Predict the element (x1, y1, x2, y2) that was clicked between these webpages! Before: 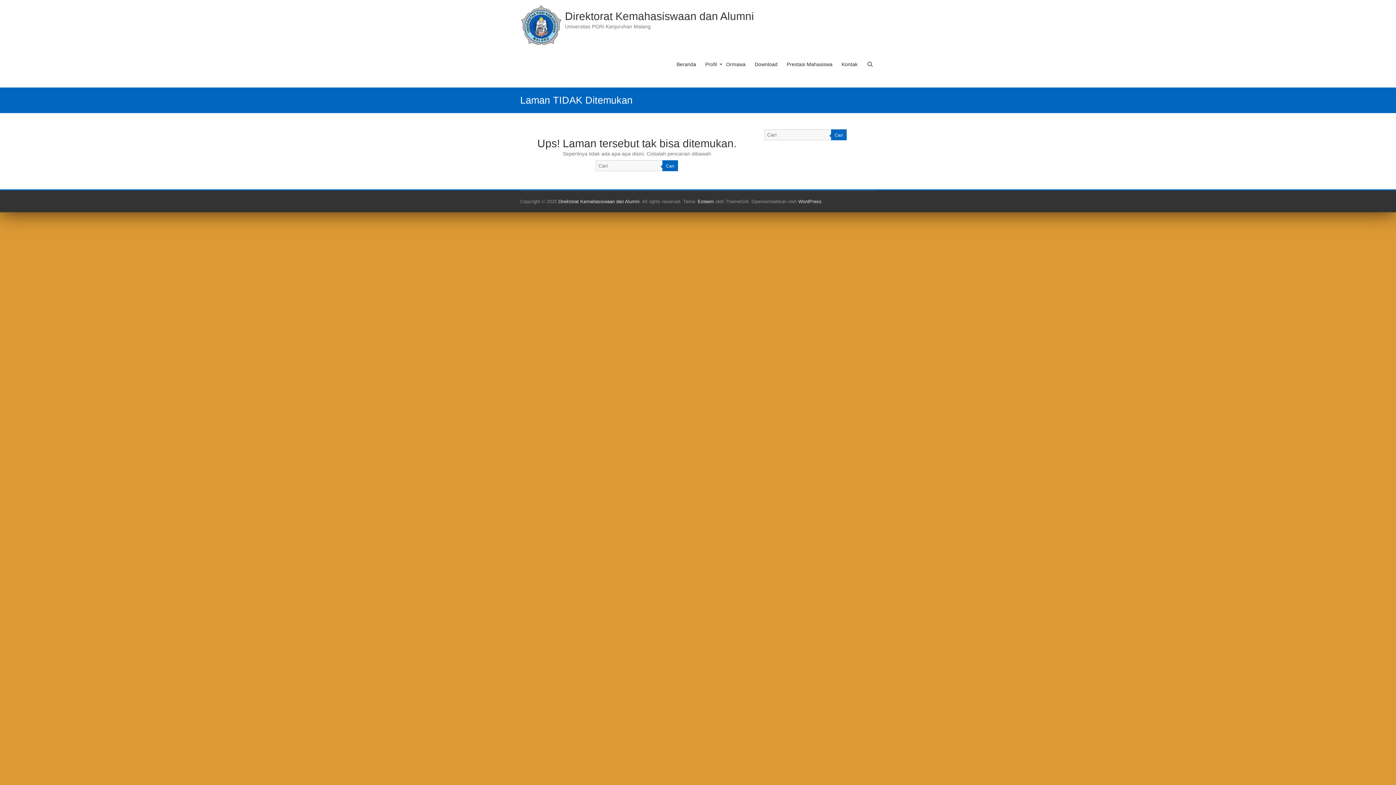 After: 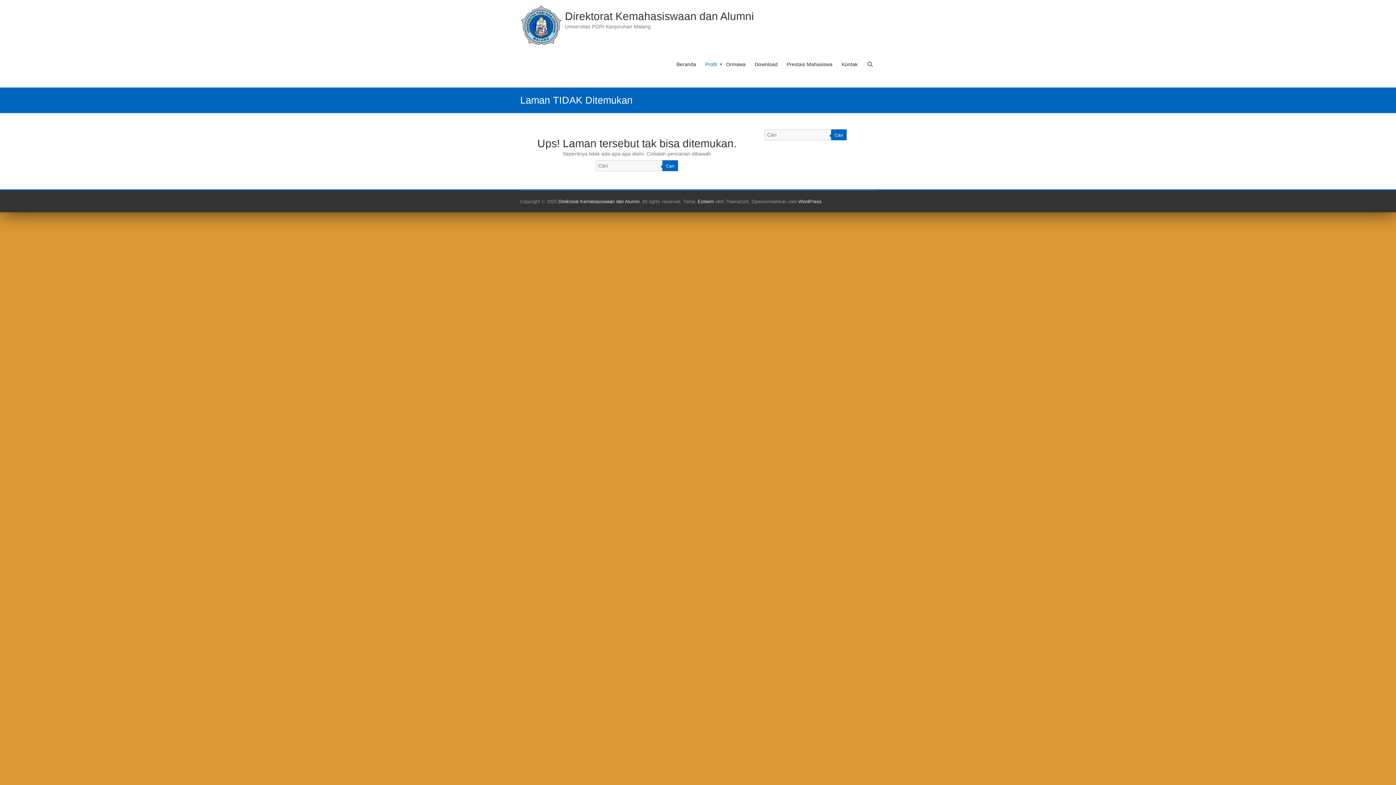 Action: label: Profil bbox: (705, 55, 717, 87)